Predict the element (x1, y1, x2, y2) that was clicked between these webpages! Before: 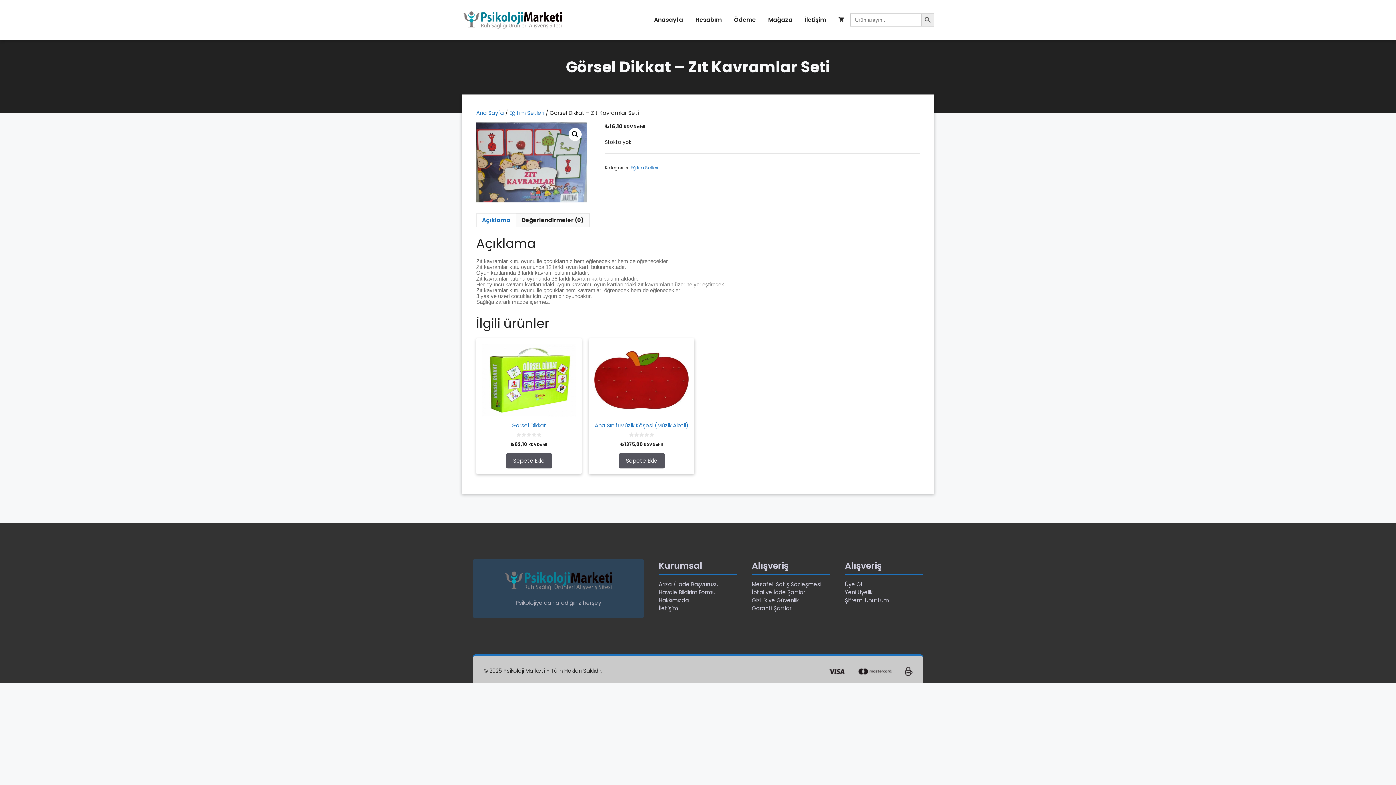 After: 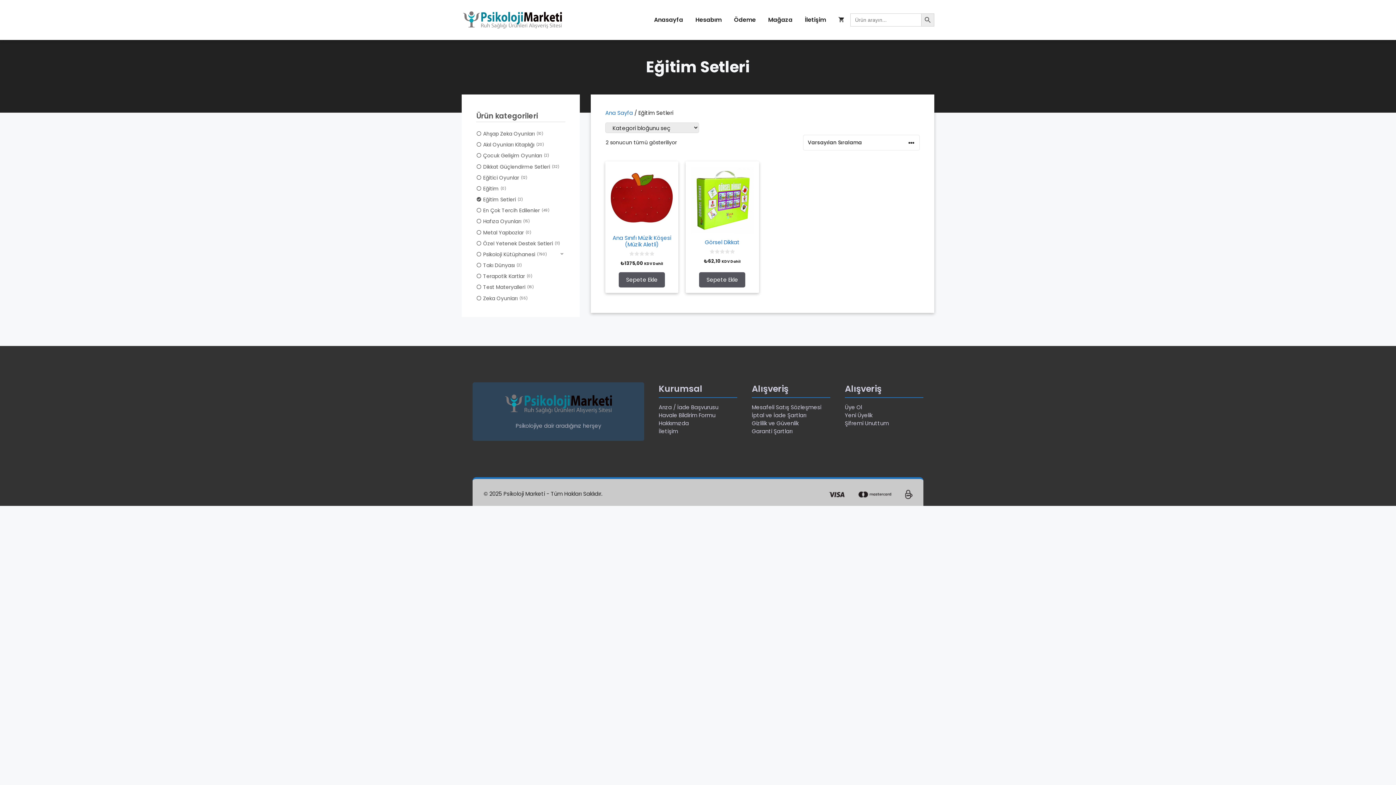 Action: bbox: (509, 109, 544, 116) label: Eğitim Setleri